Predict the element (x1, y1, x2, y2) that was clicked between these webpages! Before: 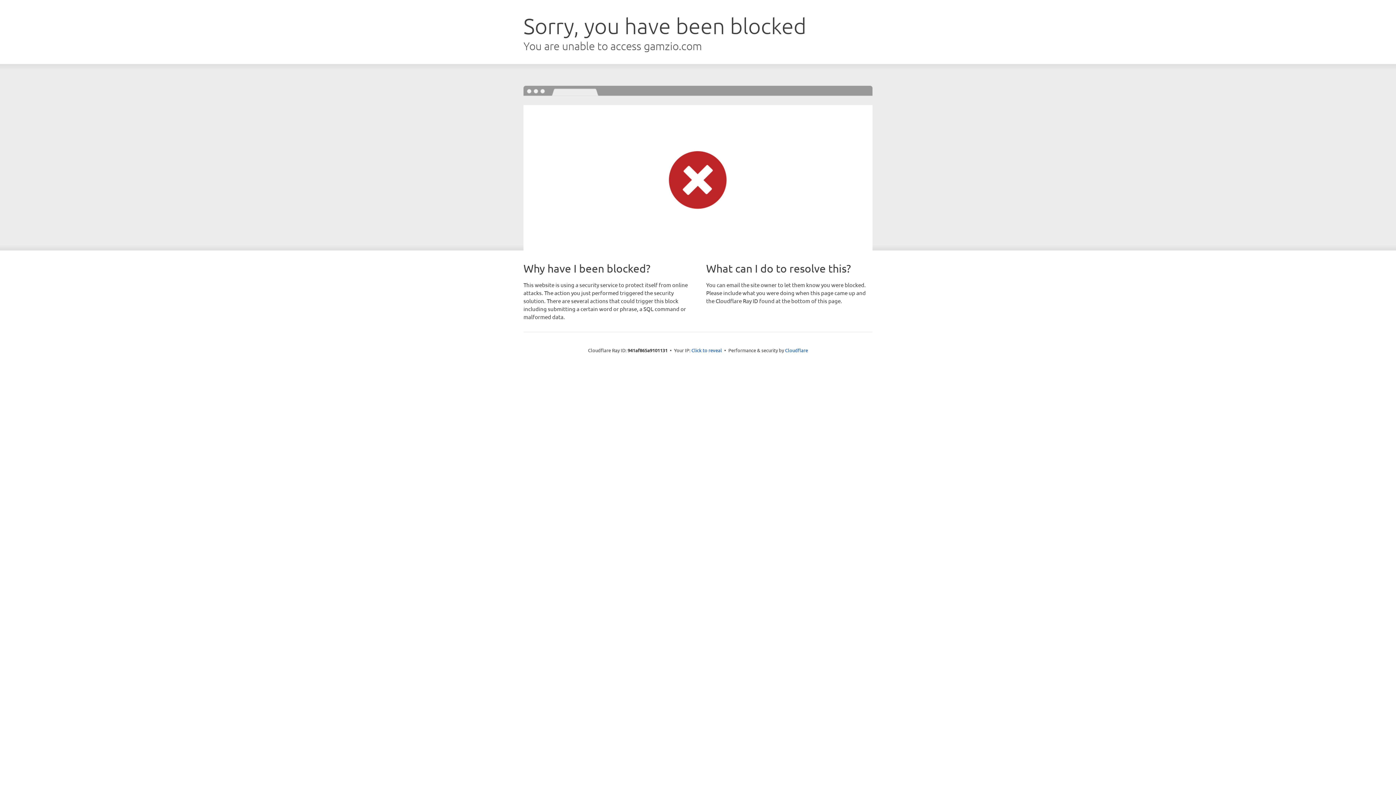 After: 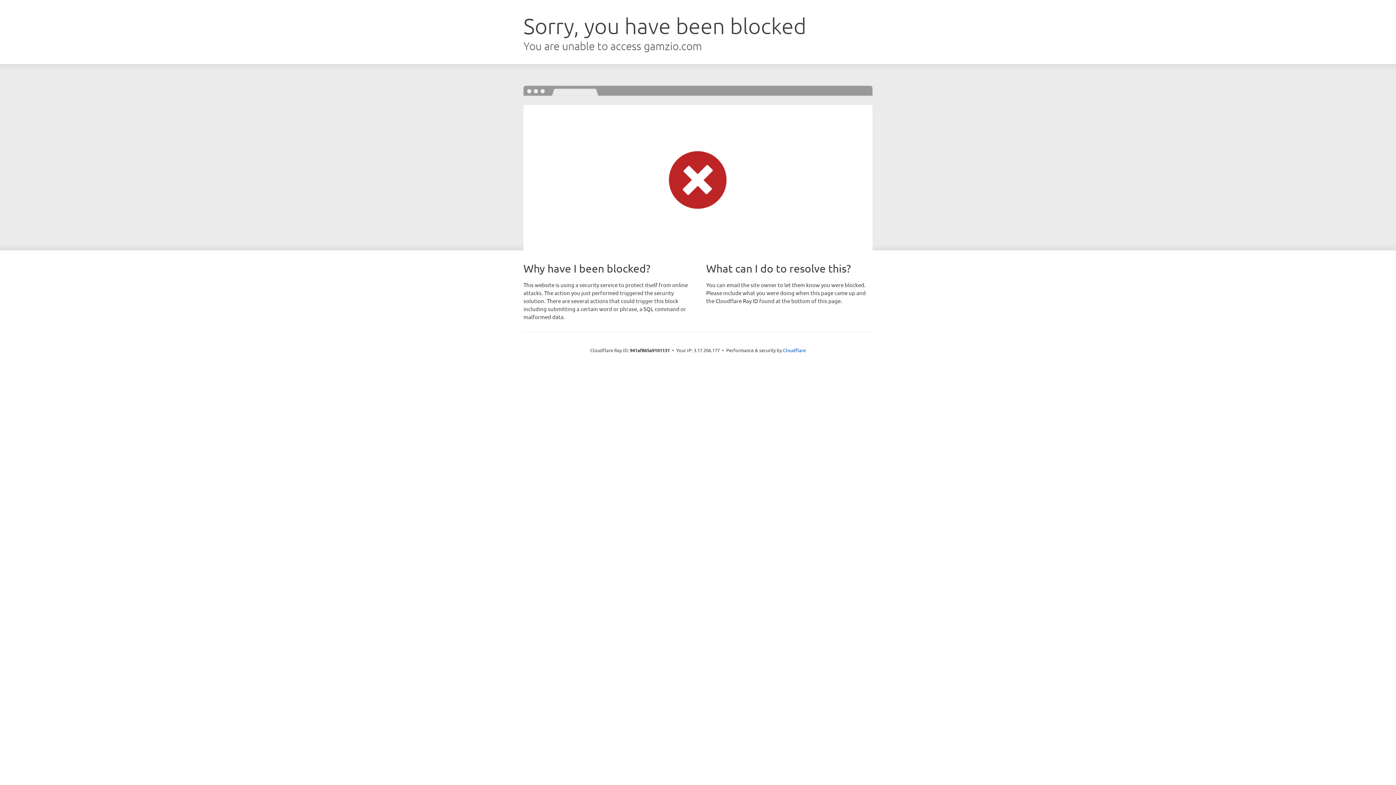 Action: label: Click to reveal bbox: (691, 346, 722, 353)